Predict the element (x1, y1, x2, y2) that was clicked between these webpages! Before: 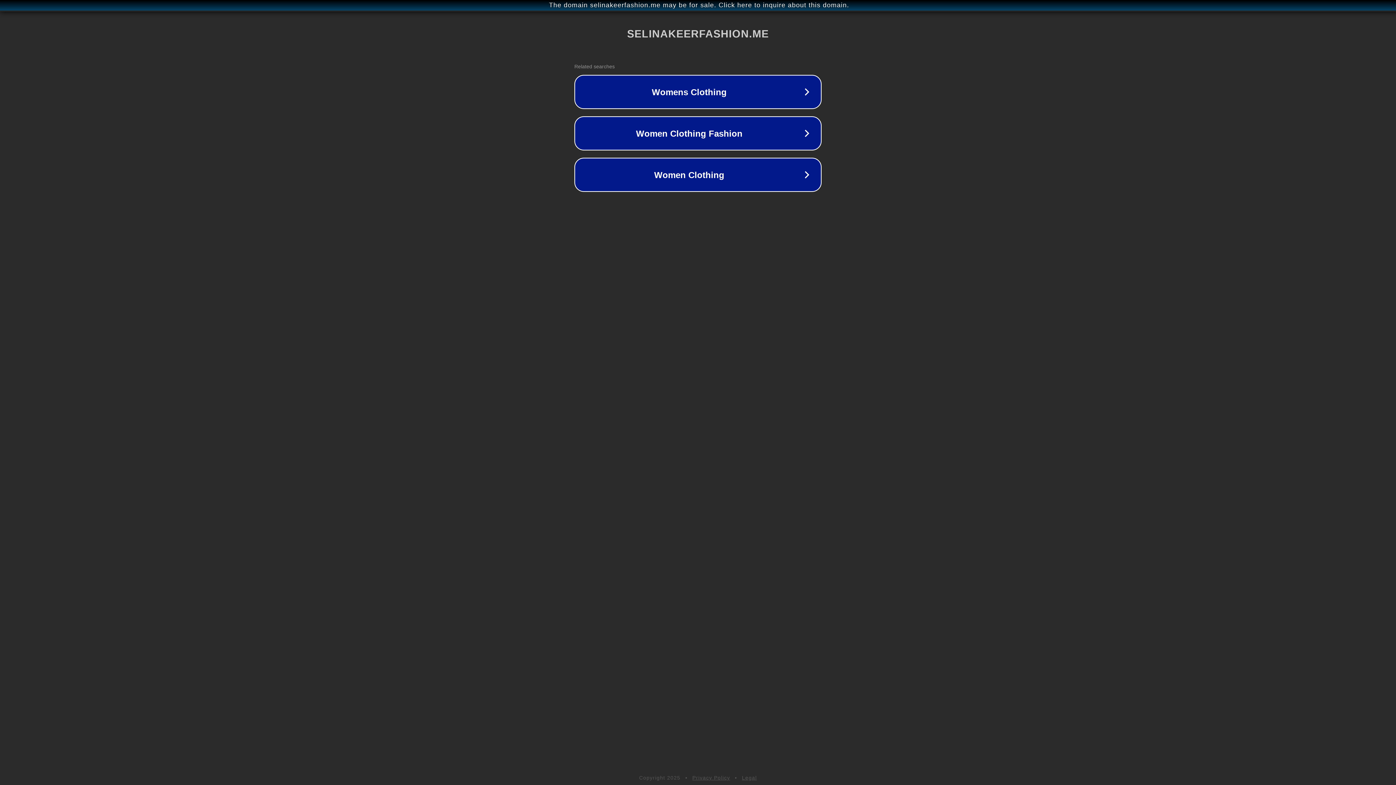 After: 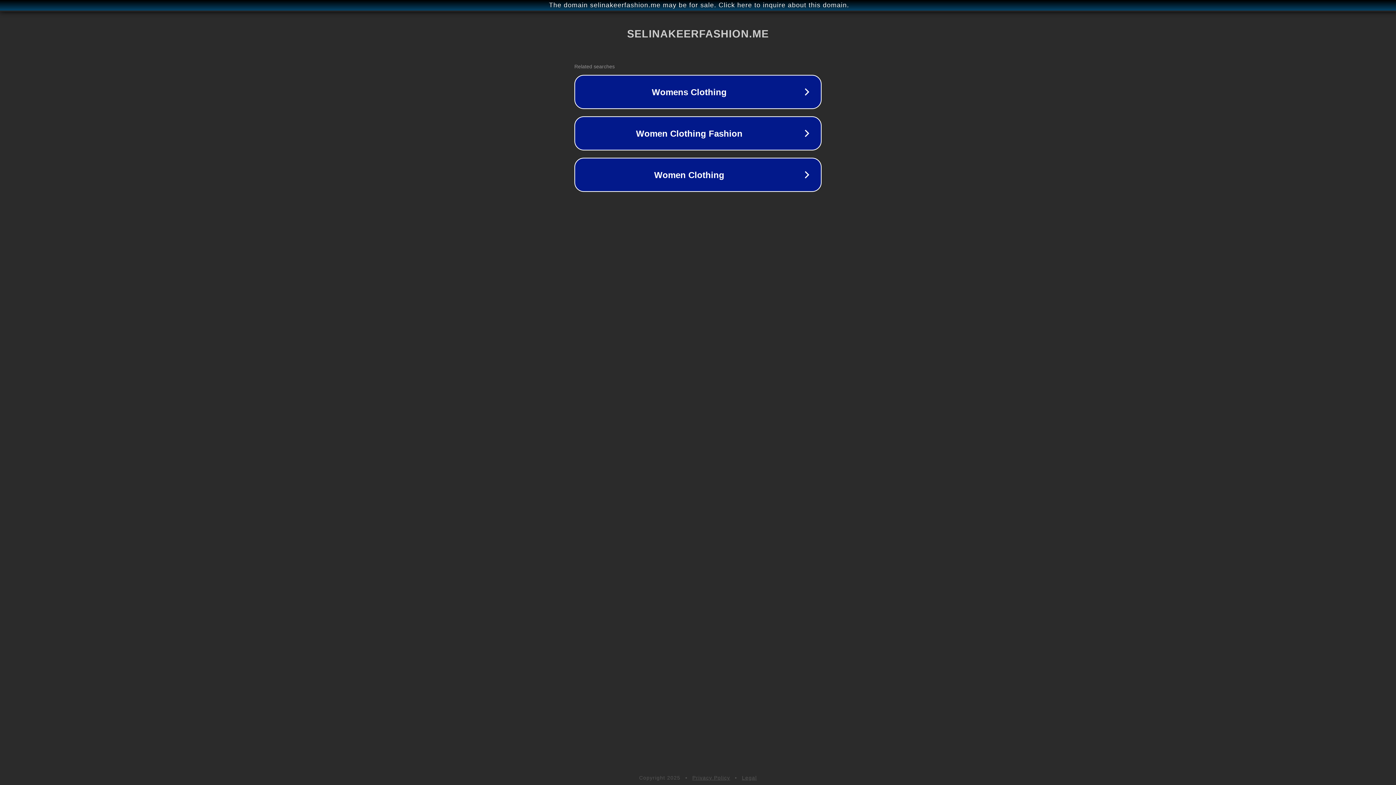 Action: bbox: (692, 775, 730, 781) label: Privacy Policy